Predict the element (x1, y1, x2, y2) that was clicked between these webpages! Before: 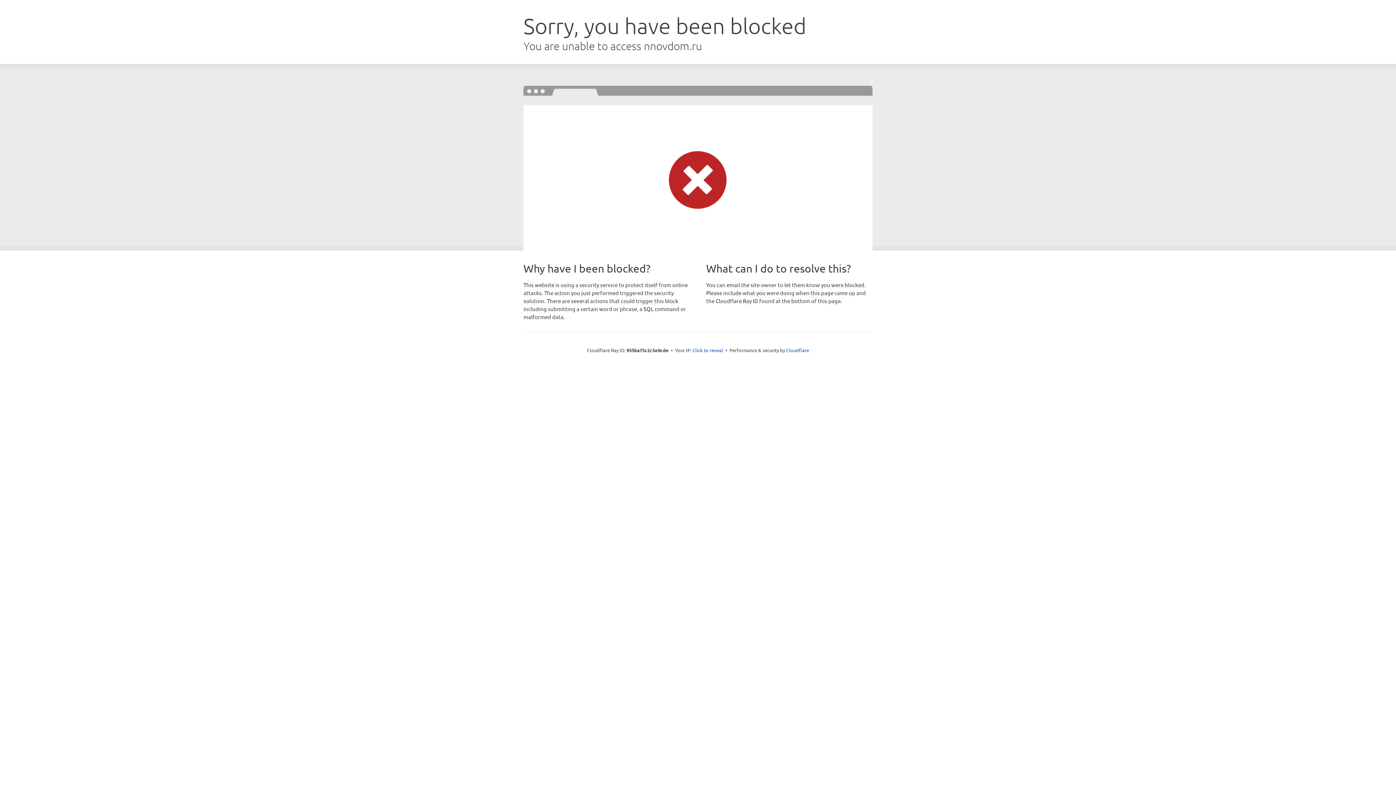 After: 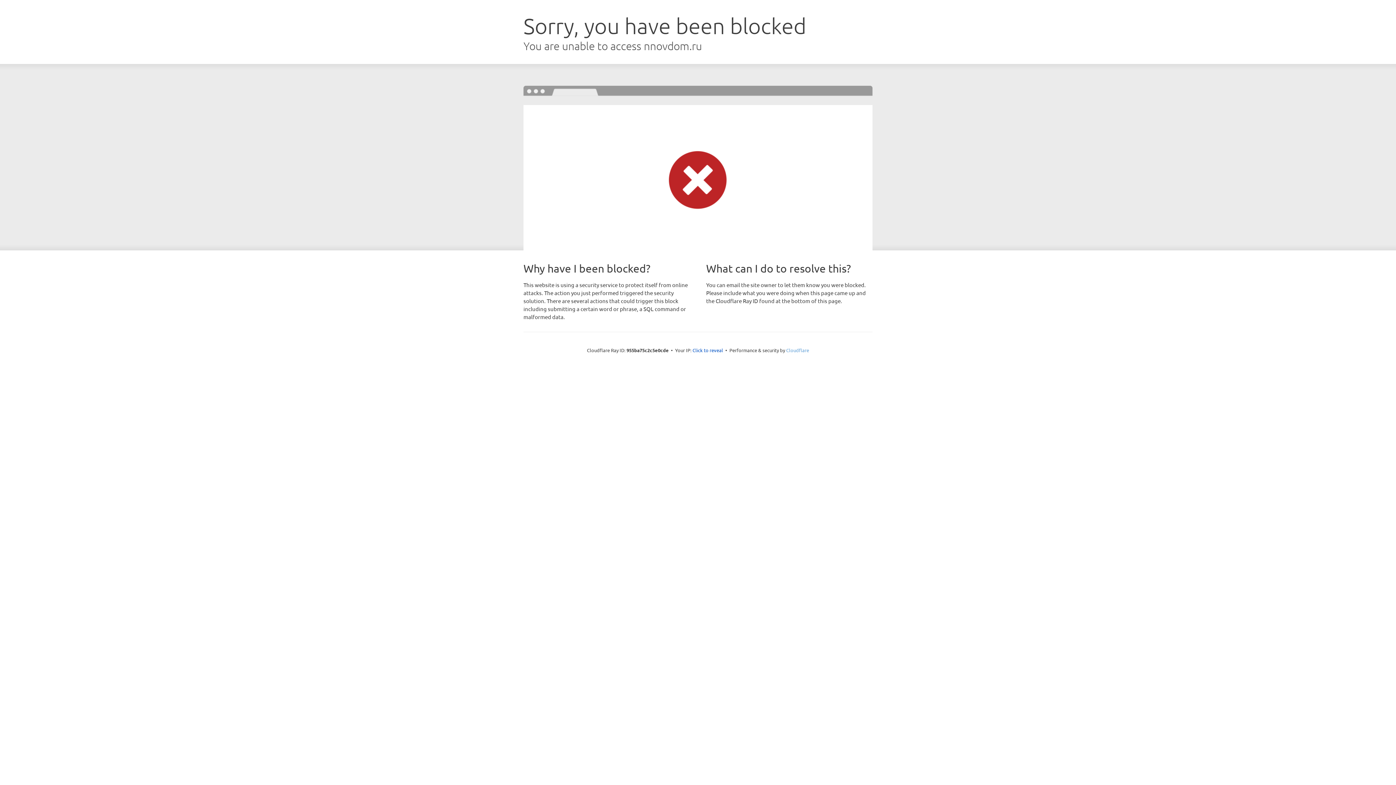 Action: bbox: (786, 347, 809, 353) label: Cloudflare